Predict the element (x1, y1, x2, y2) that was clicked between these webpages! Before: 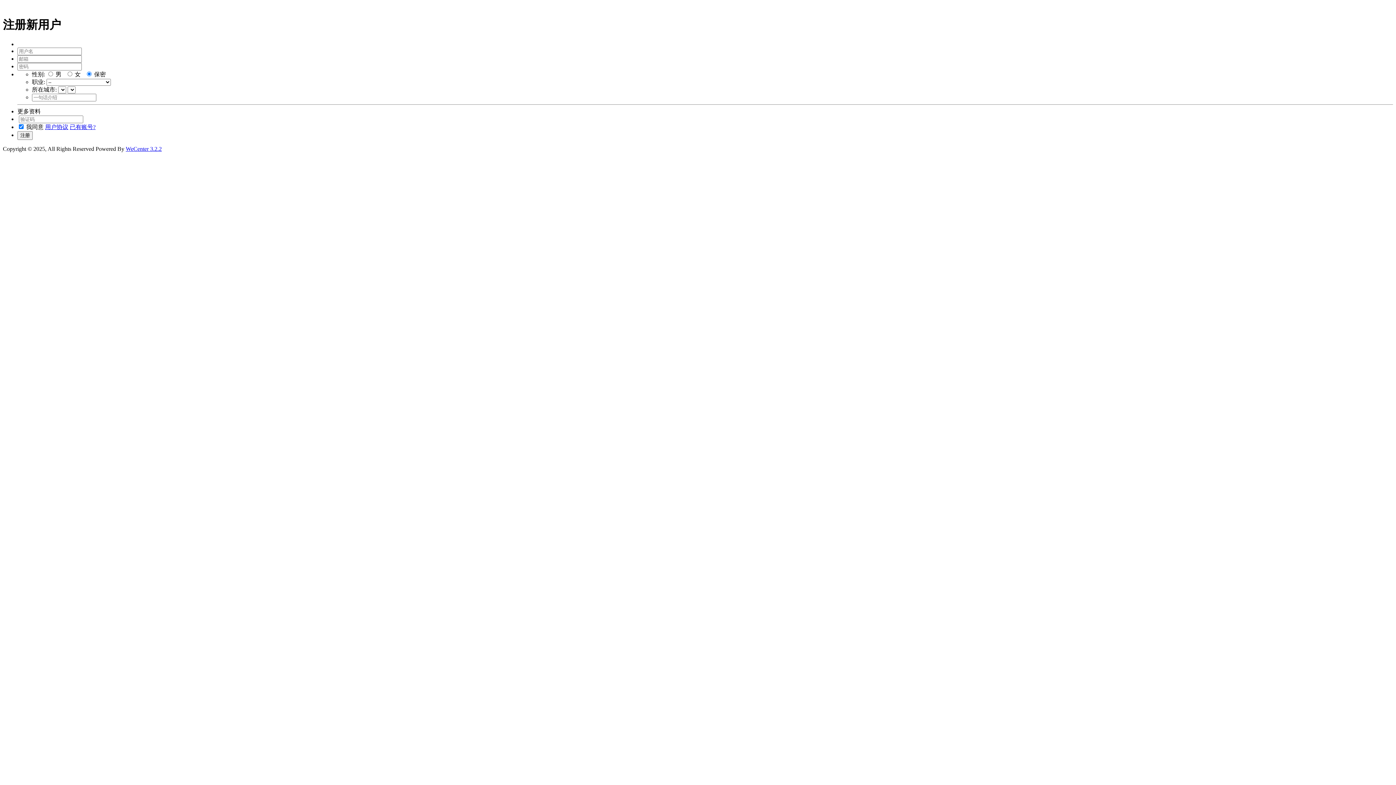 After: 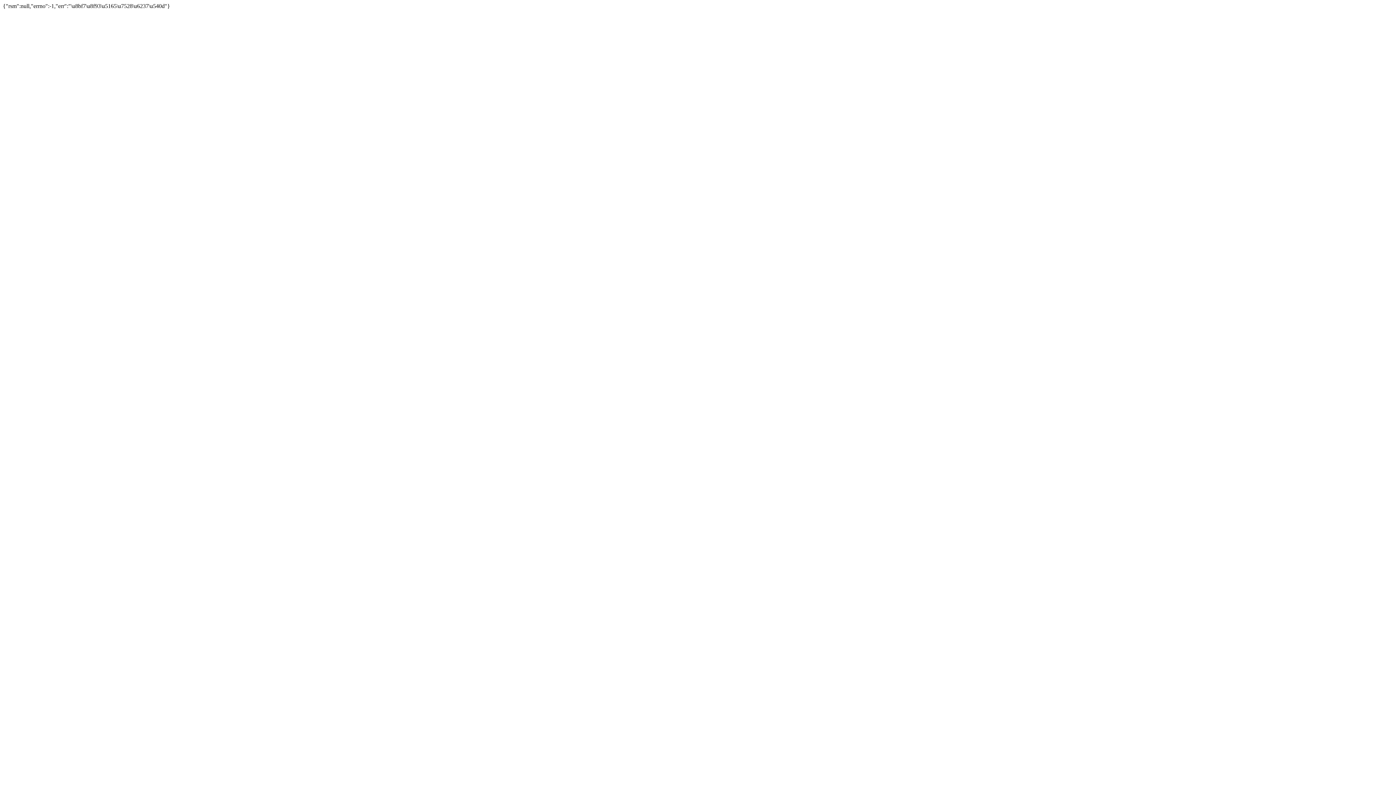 Action: label: 注册 bbox: (17, 131, 32, 139)